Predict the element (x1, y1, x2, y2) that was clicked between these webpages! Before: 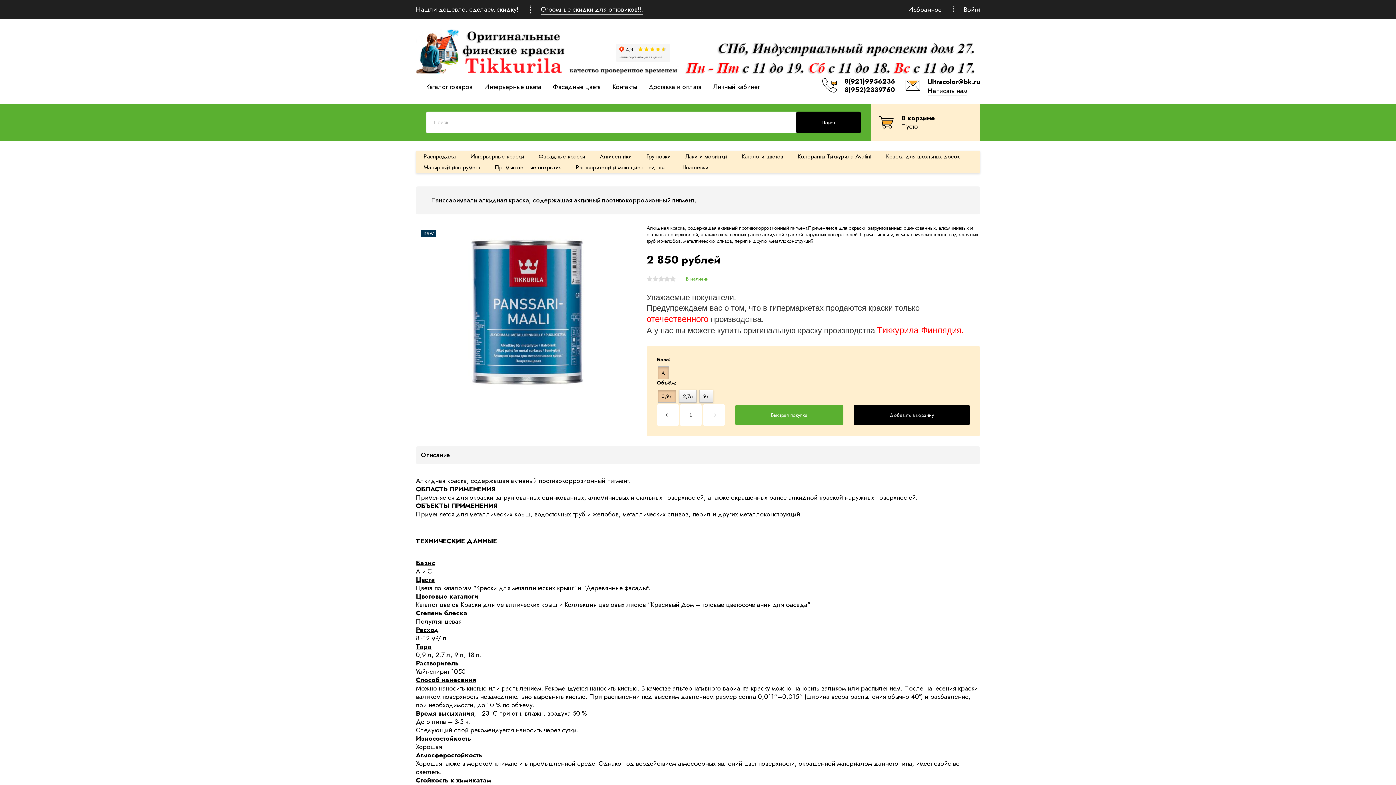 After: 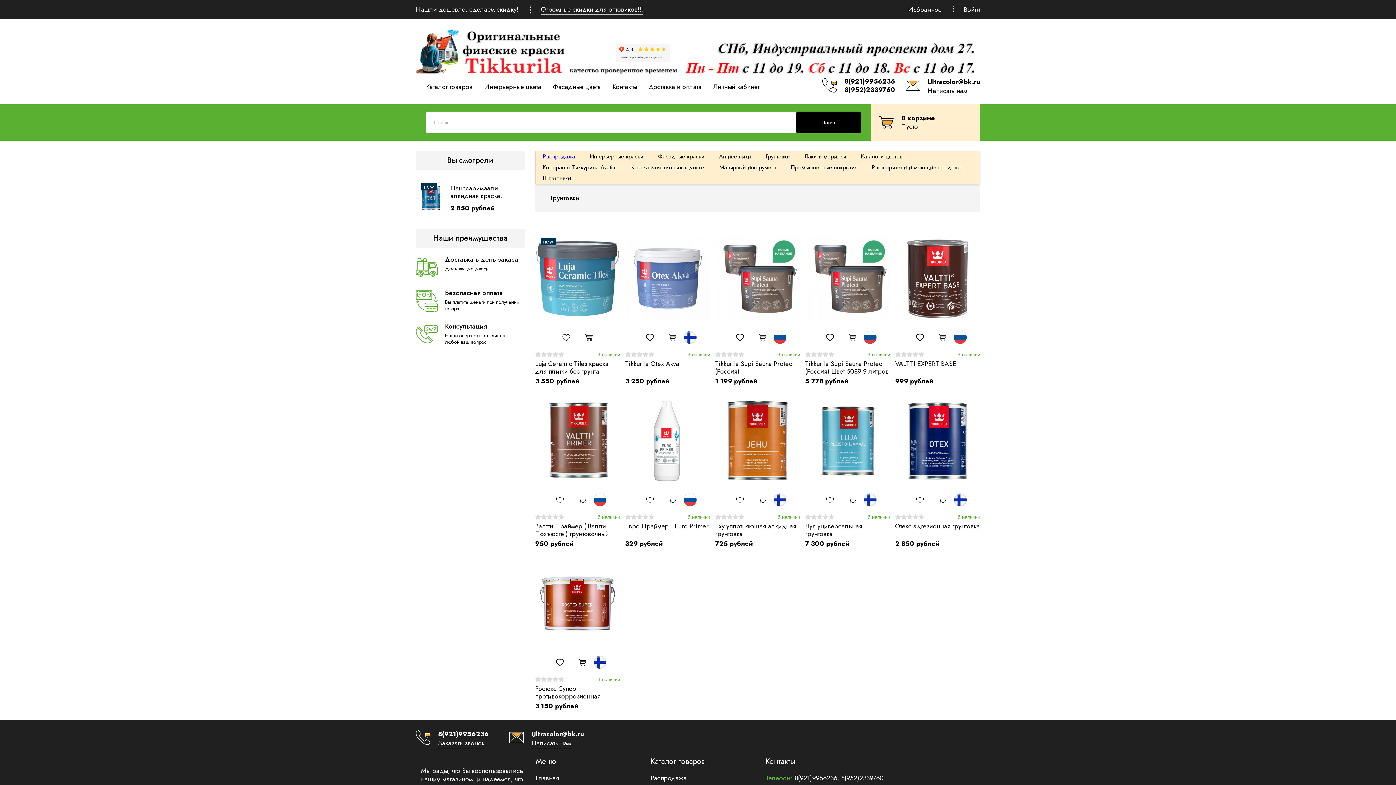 Action: bbox: (646, 153, 670, 160) label: Грунтовки